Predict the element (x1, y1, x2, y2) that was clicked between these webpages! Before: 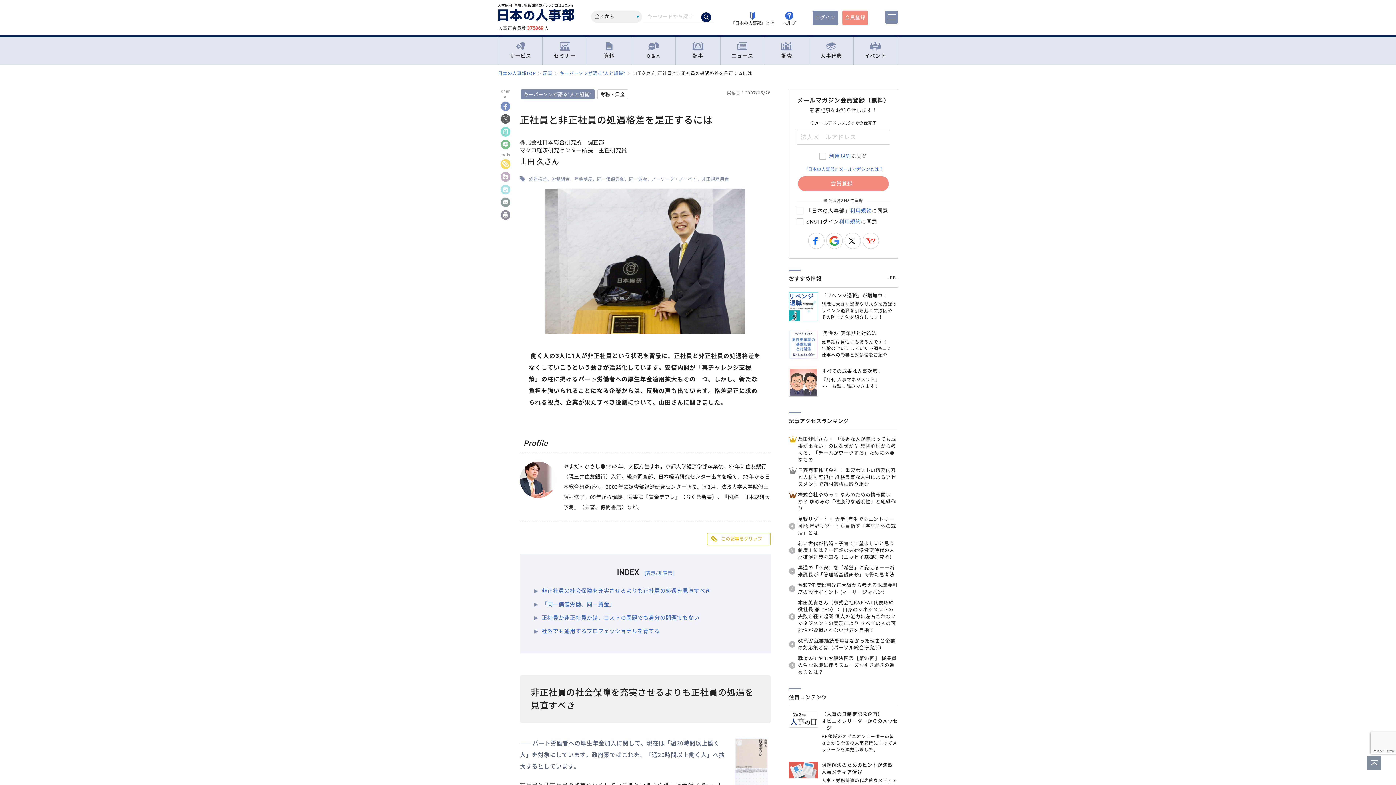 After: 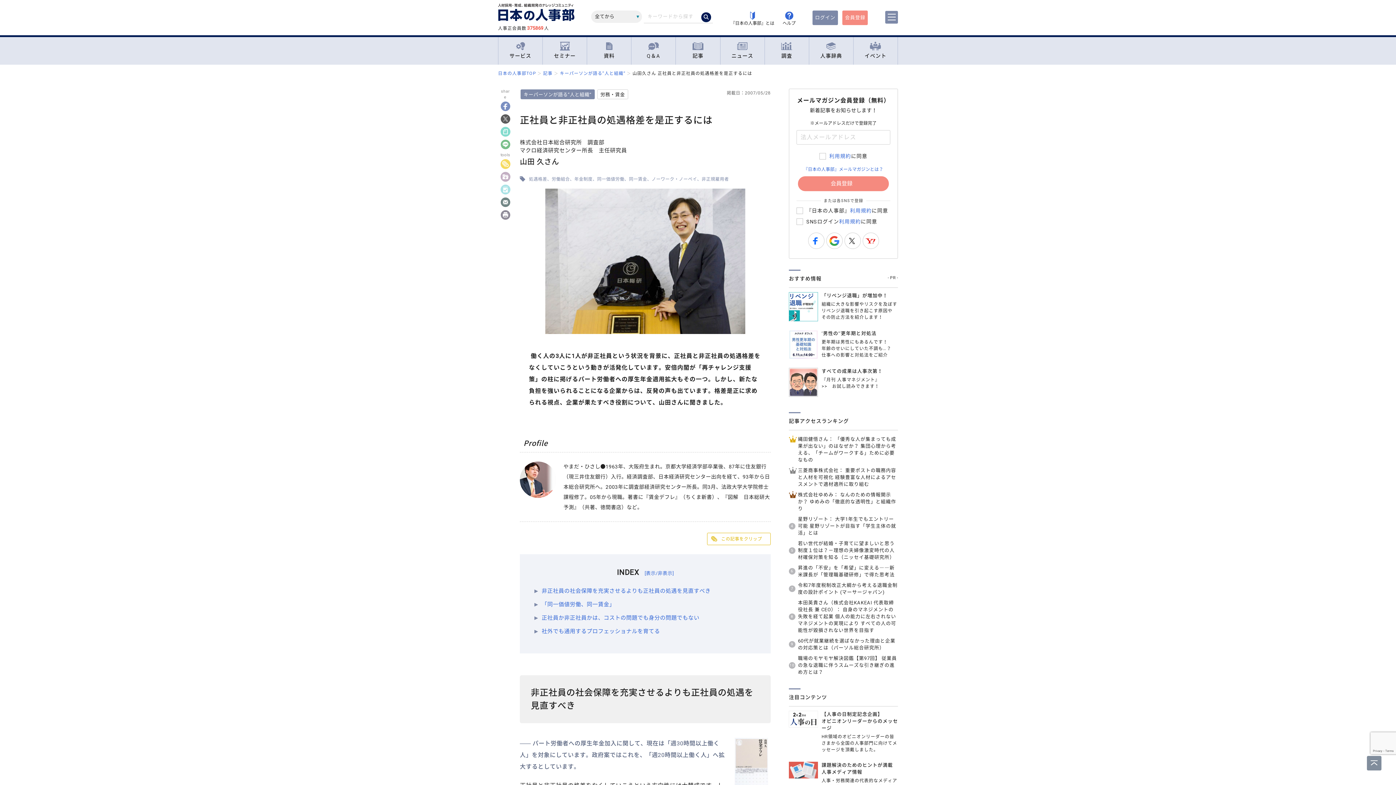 Action: bbox: (500, 197, 510, 207)